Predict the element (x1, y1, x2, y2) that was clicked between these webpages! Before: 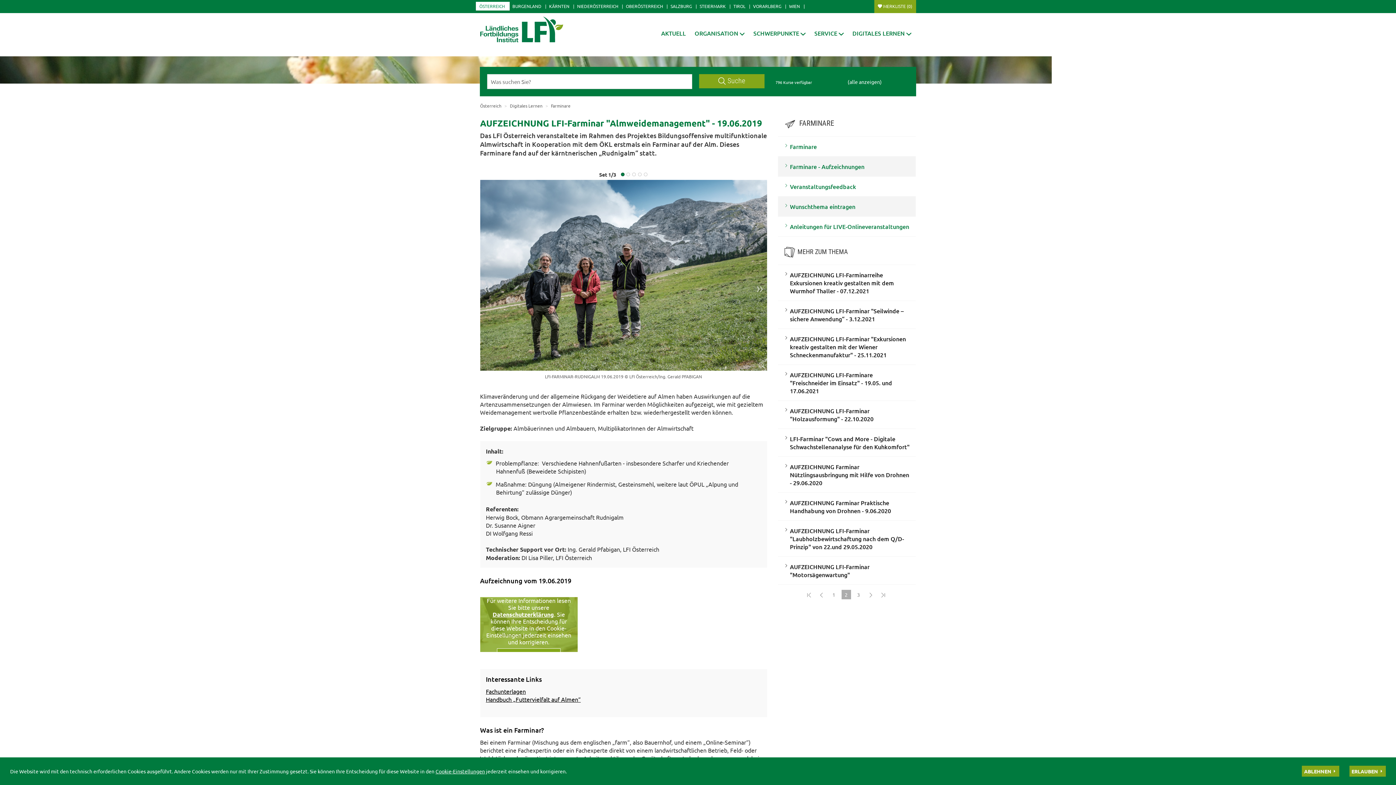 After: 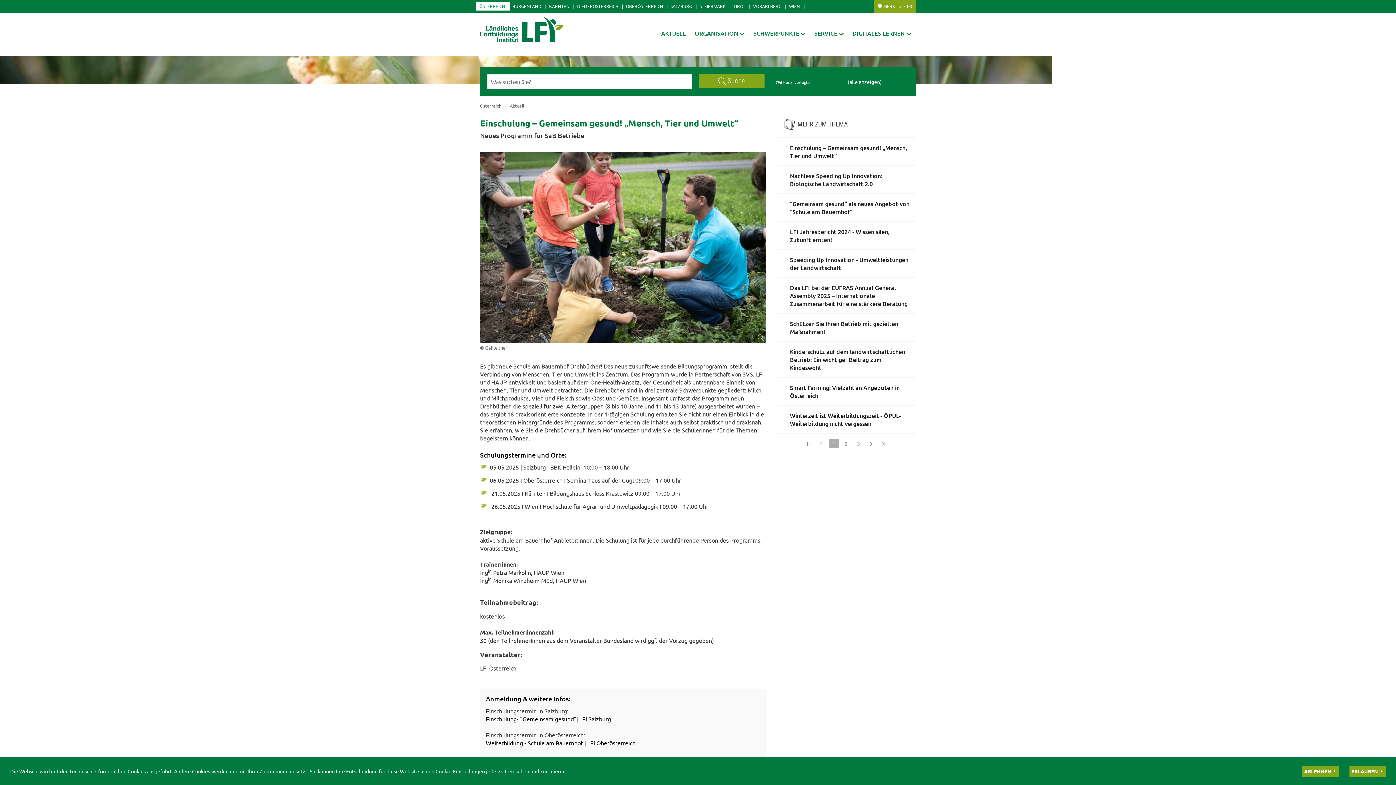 Action: label: AKTUELL bbox: (656, 27, 690, 38)